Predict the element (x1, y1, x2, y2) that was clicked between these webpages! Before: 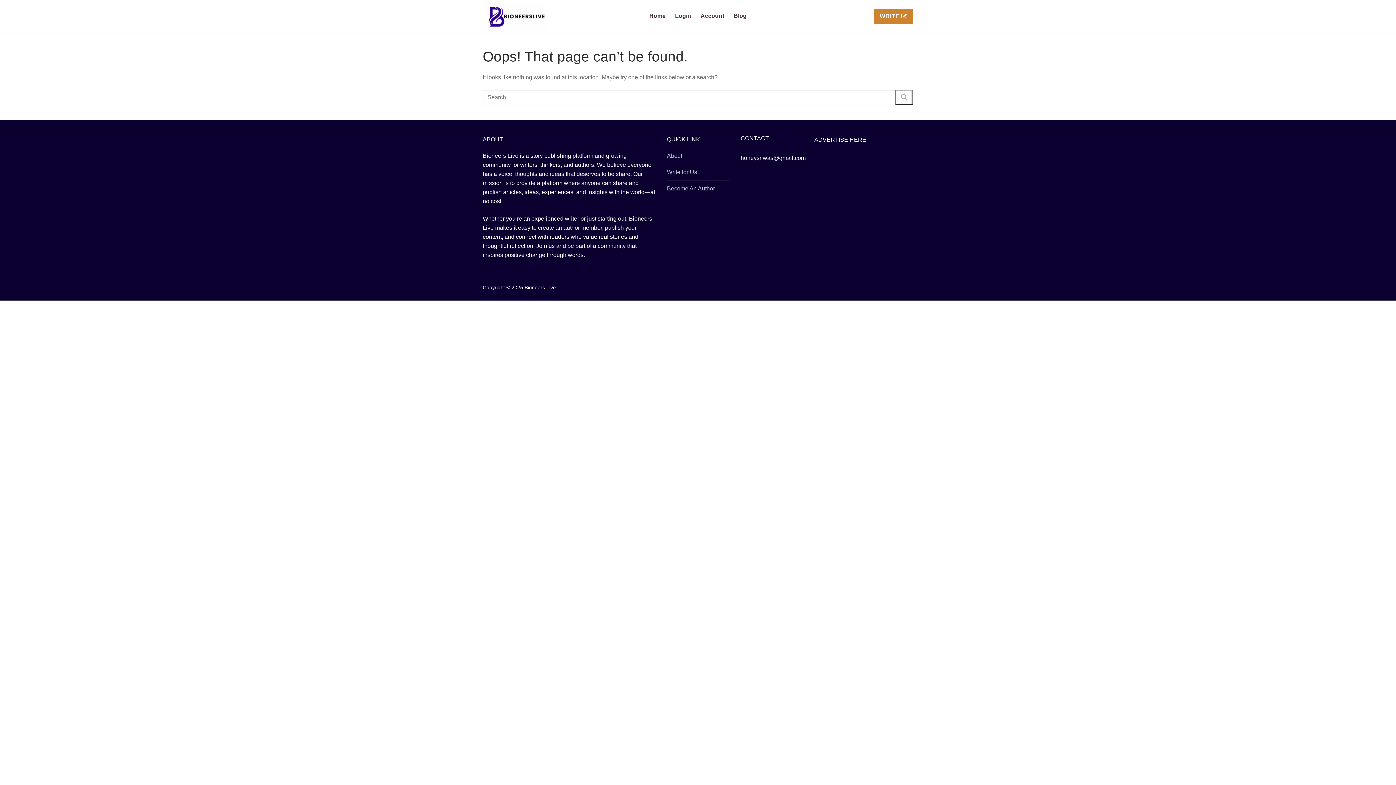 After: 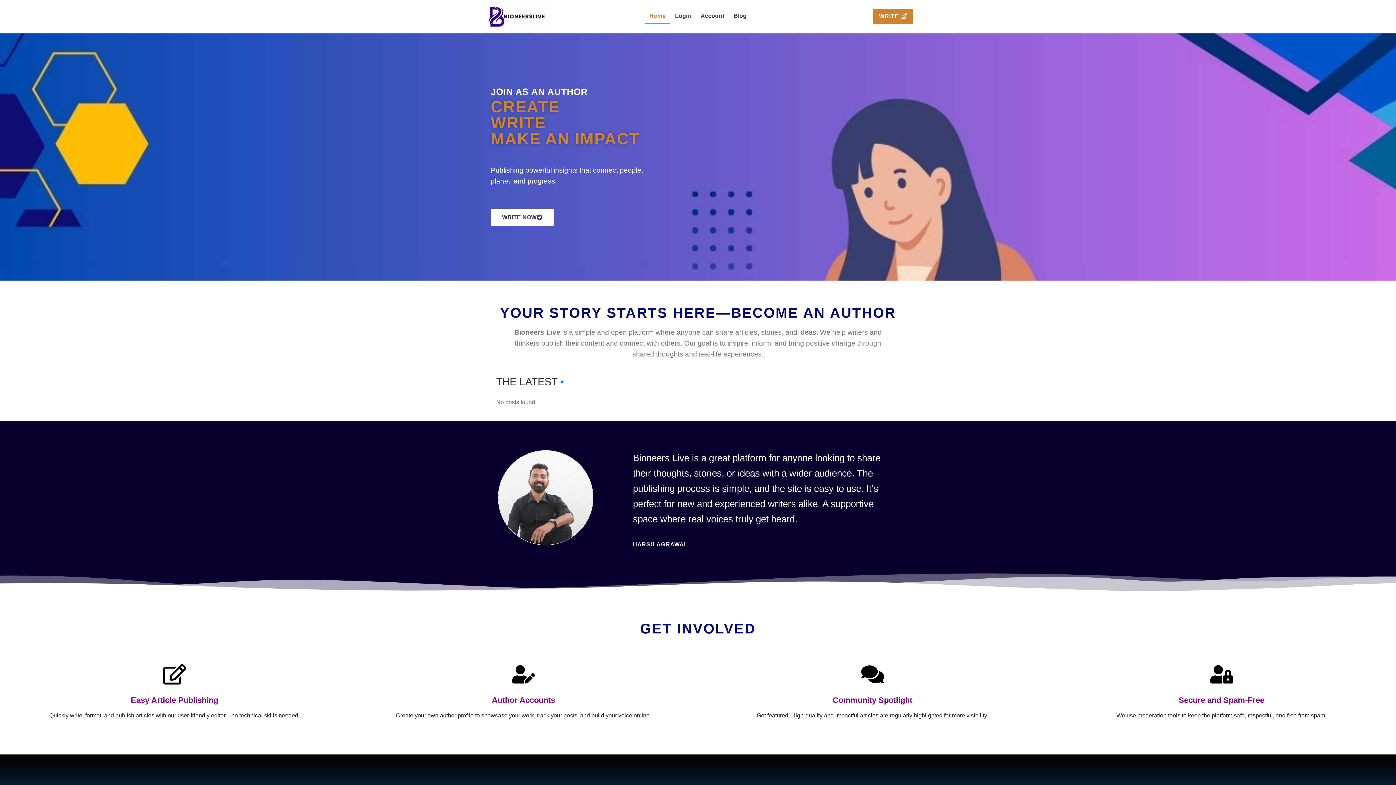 Action: bbox: (644, 8, 670, 23) label: Home